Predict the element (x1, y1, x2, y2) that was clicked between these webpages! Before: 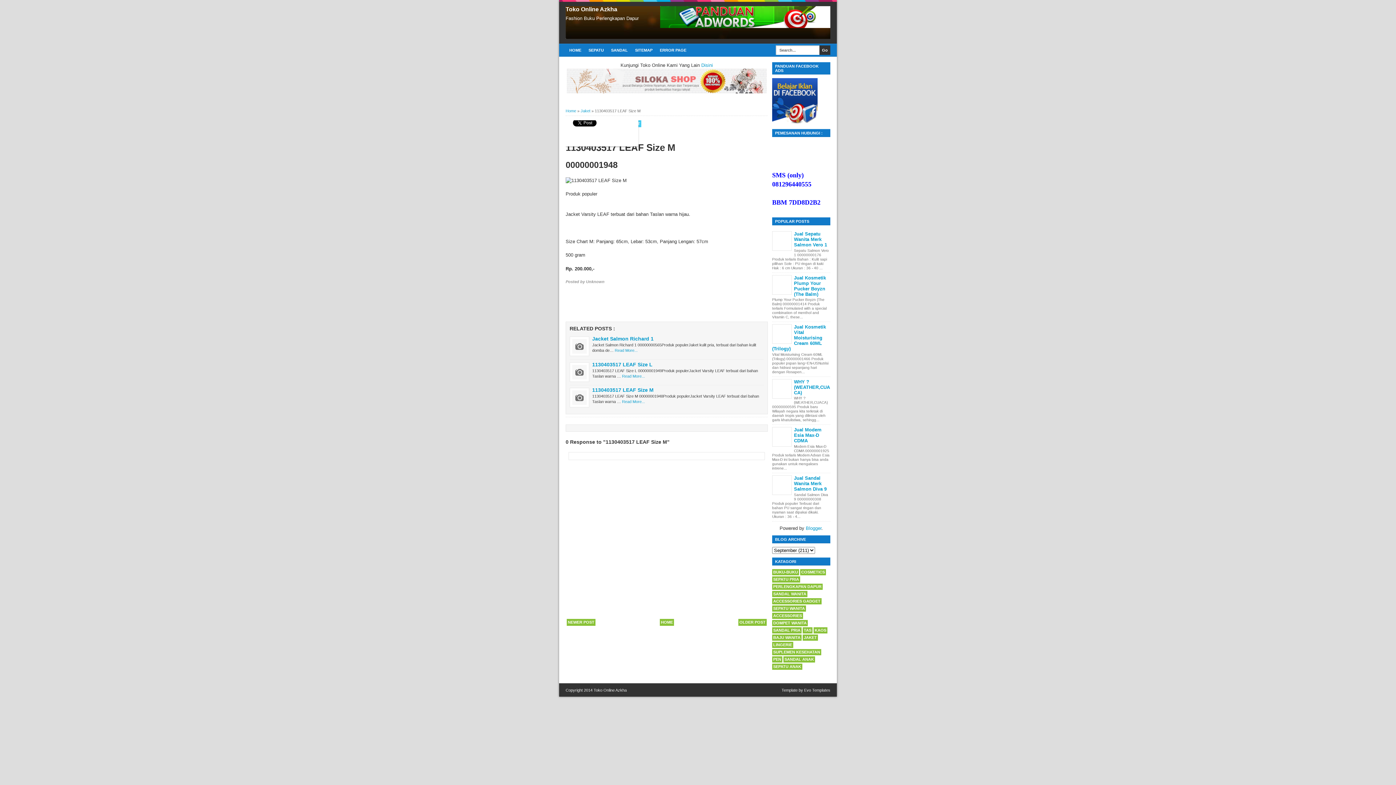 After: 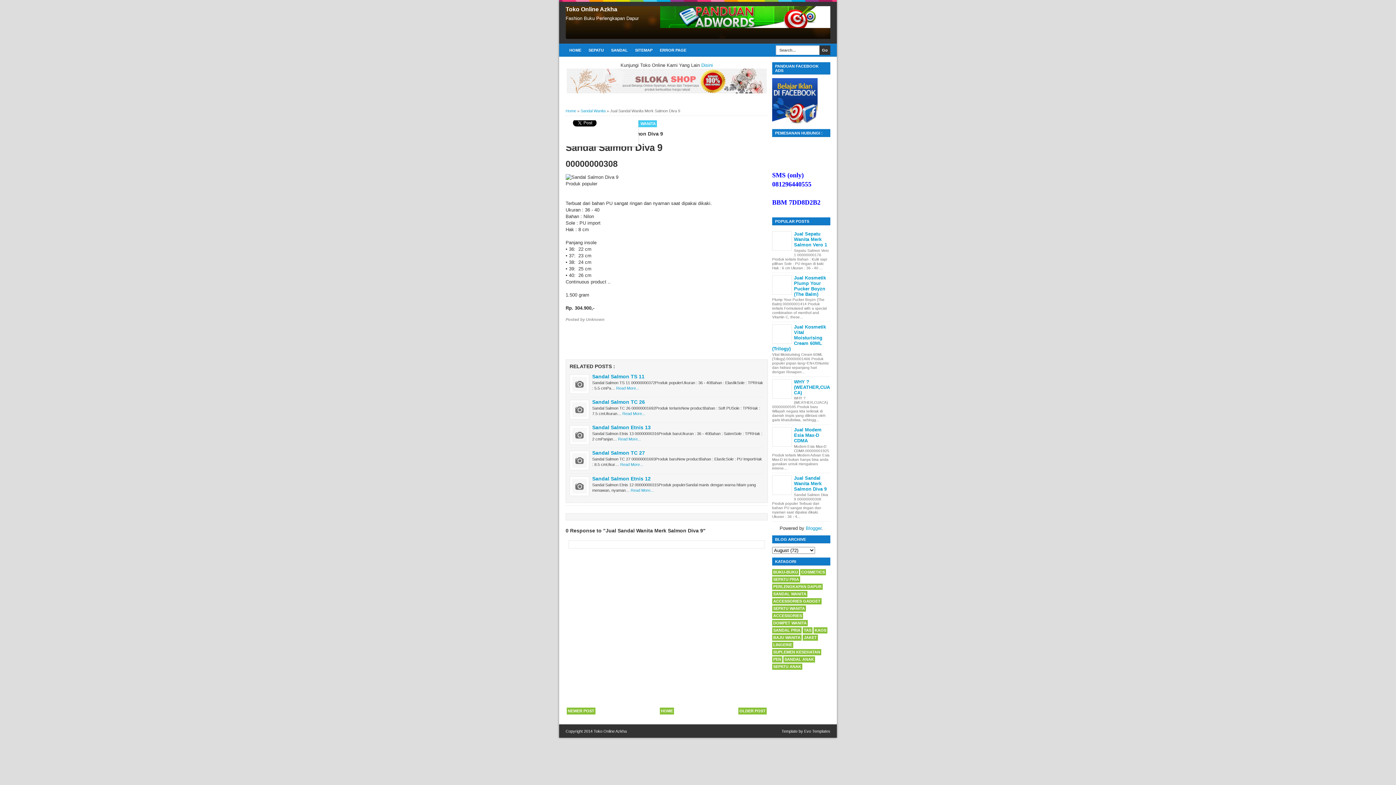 Action: label: Jual Sandal Wanita Merk Salmon Diva 9 bbox: (794, 475, 826, 491)